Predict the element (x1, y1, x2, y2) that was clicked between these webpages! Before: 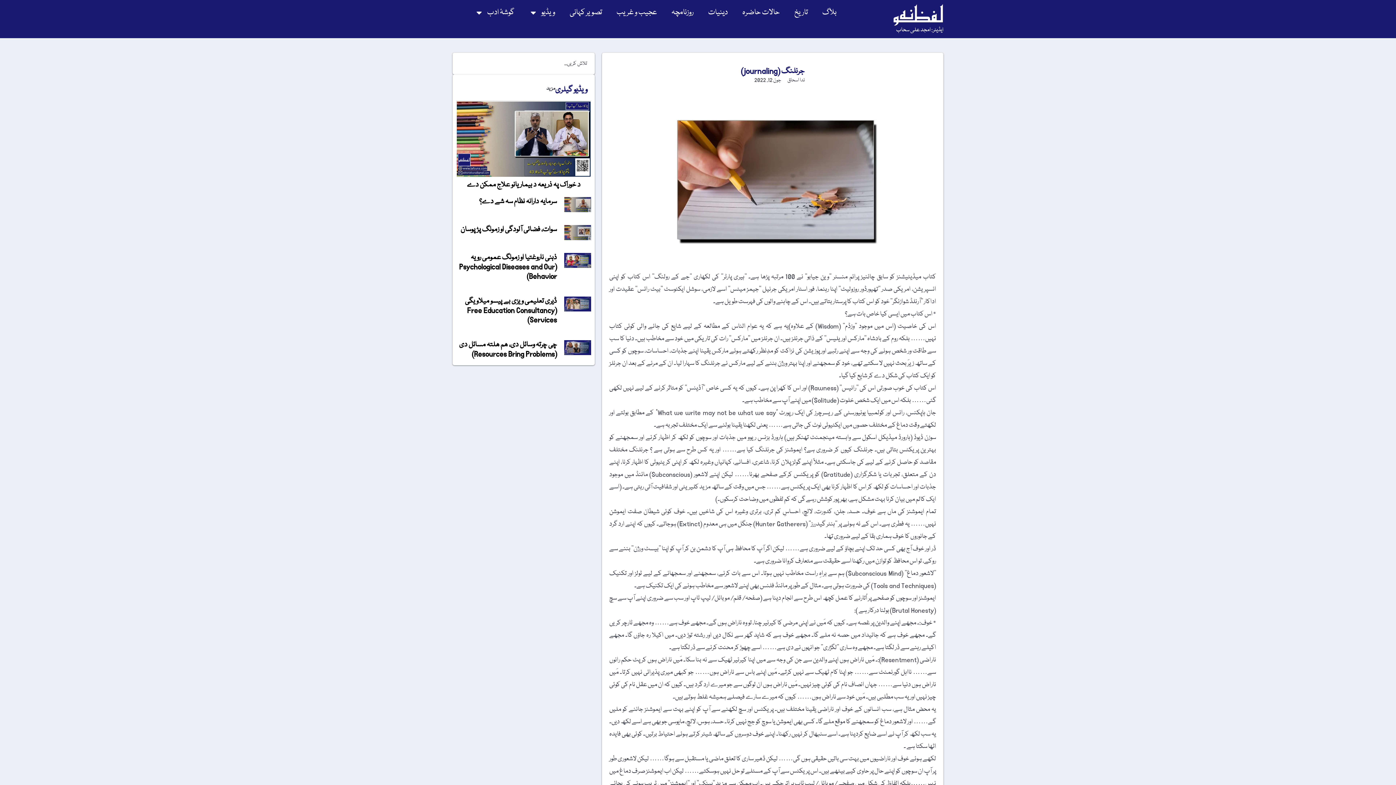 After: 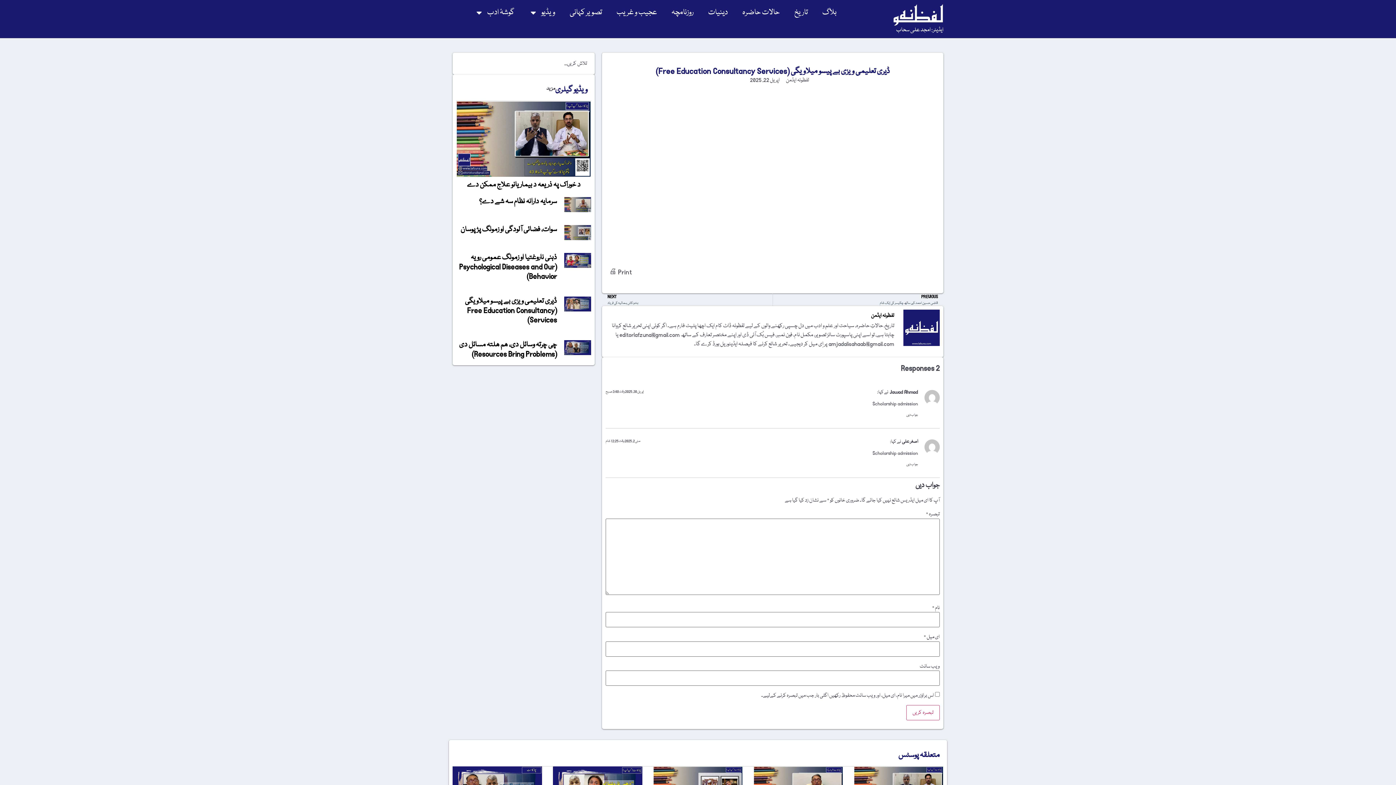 Action: label: ڈیری تعلیمی ویزی بے پیسو میلاویگی (Free Education Consultancy Services) bbox: (465, 295, 557, 325)